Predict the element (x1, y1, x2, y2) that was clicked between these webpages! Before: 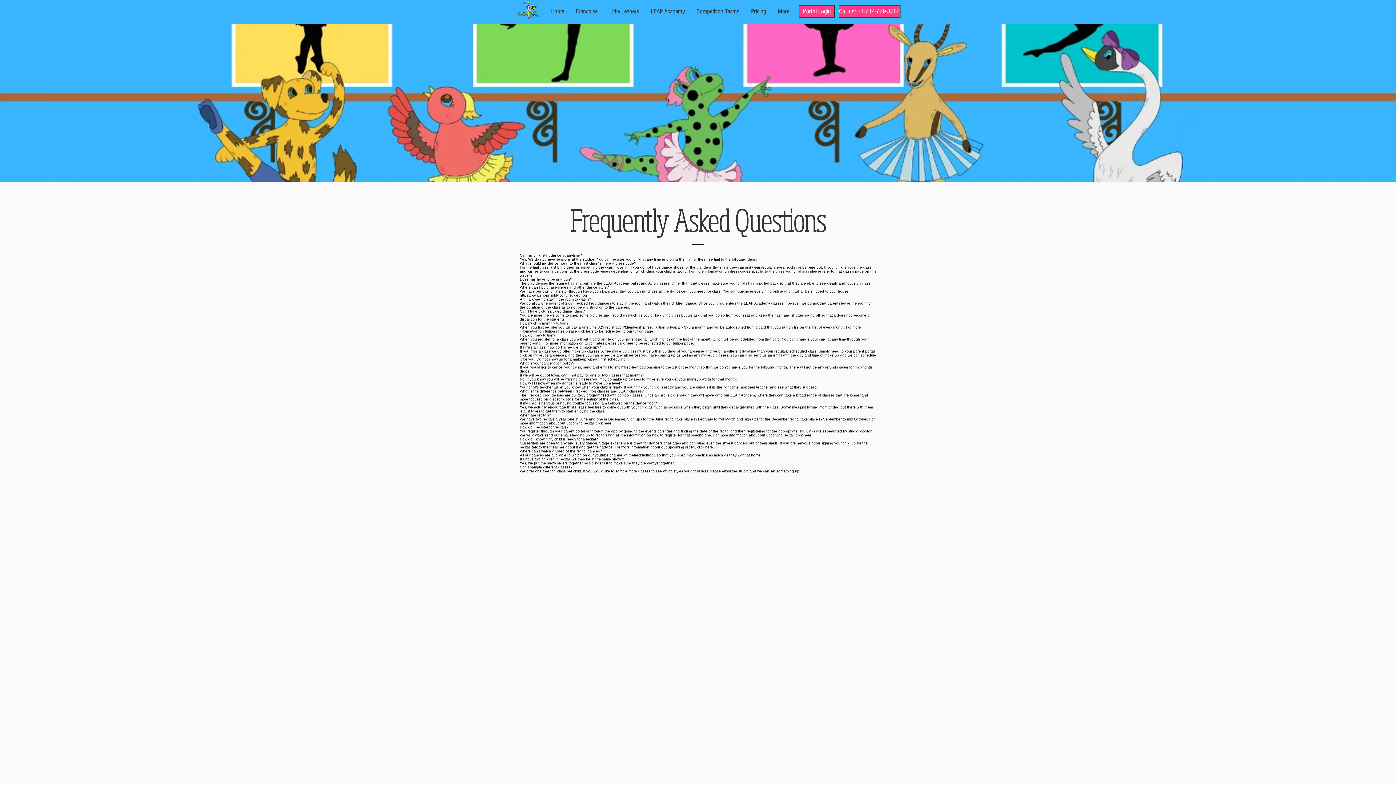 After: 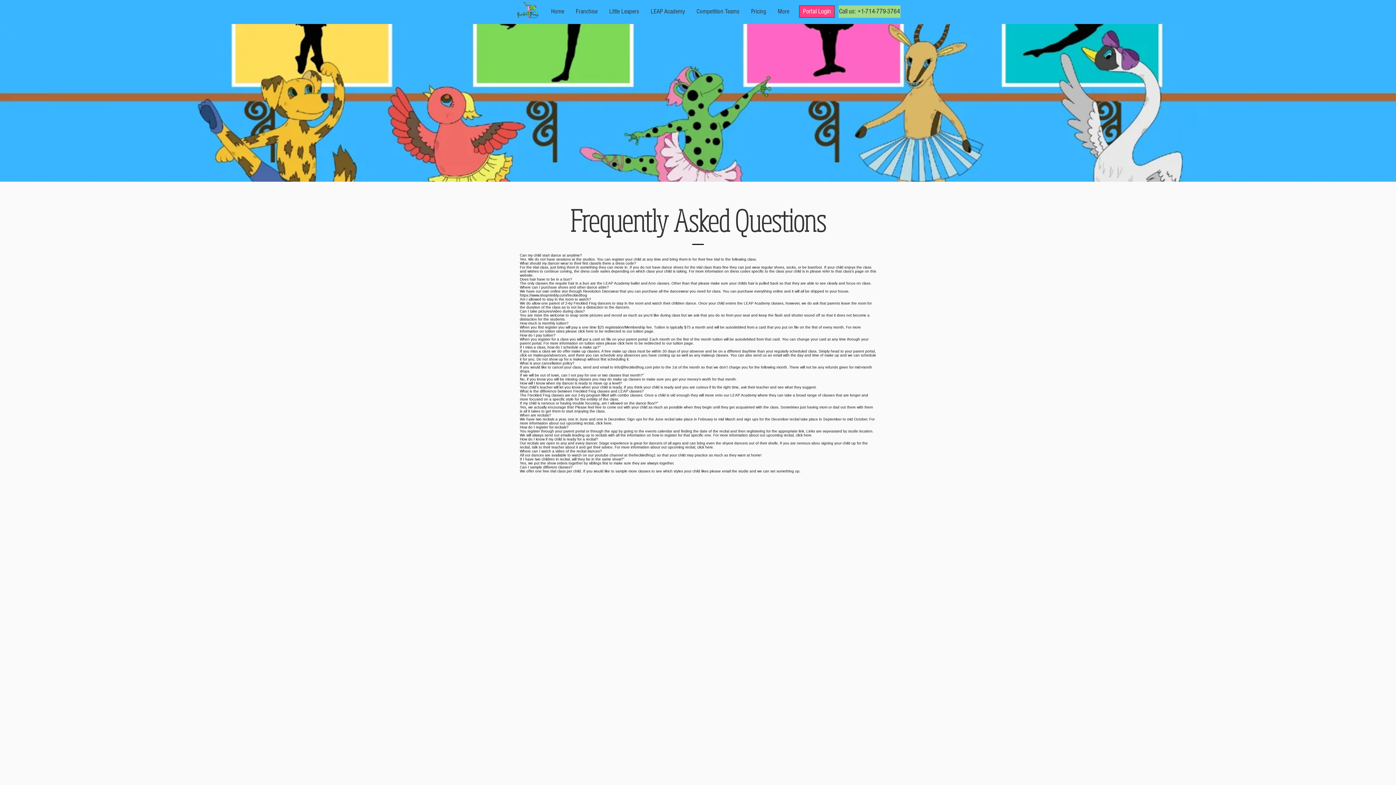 Action: label: Call us: +1-714-779-3764 bbox: (838, 5, 900, 17)